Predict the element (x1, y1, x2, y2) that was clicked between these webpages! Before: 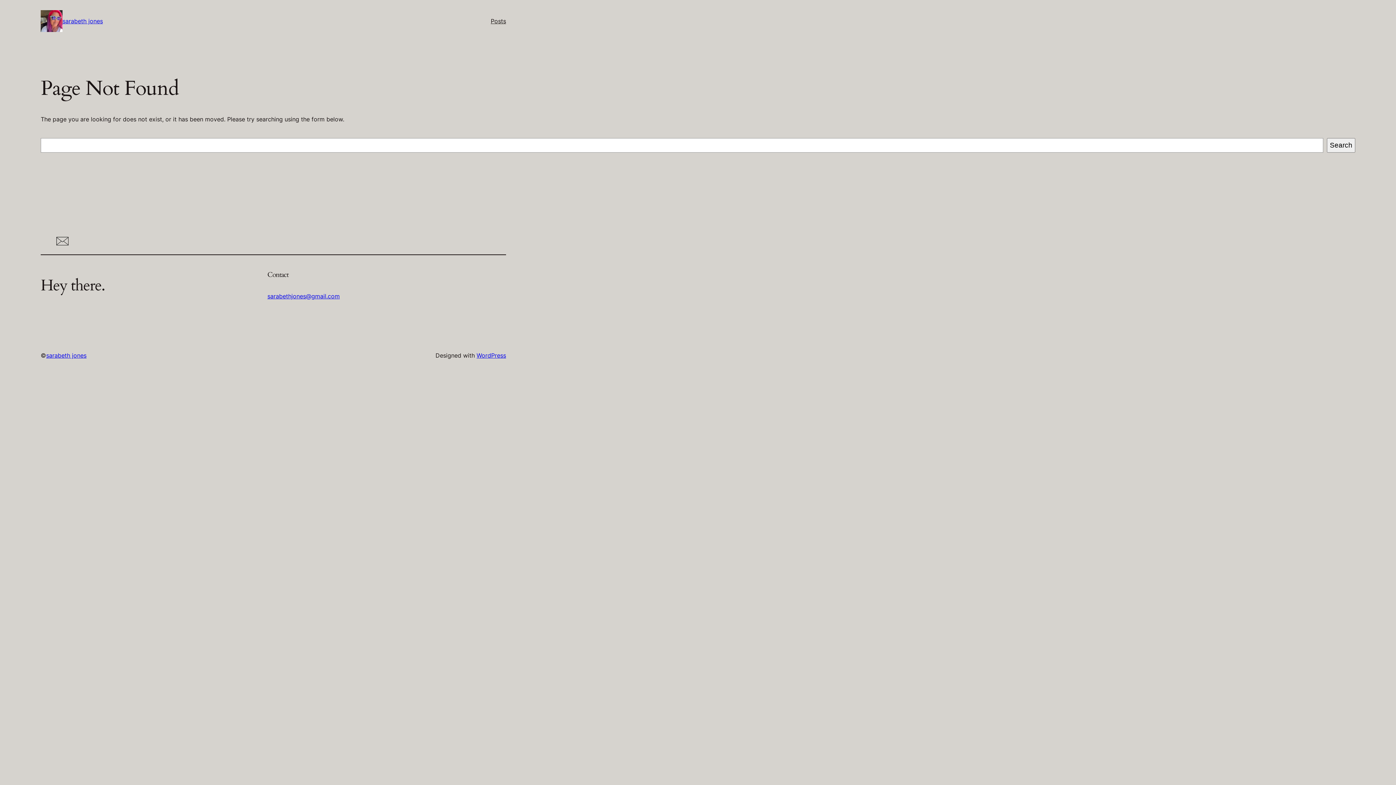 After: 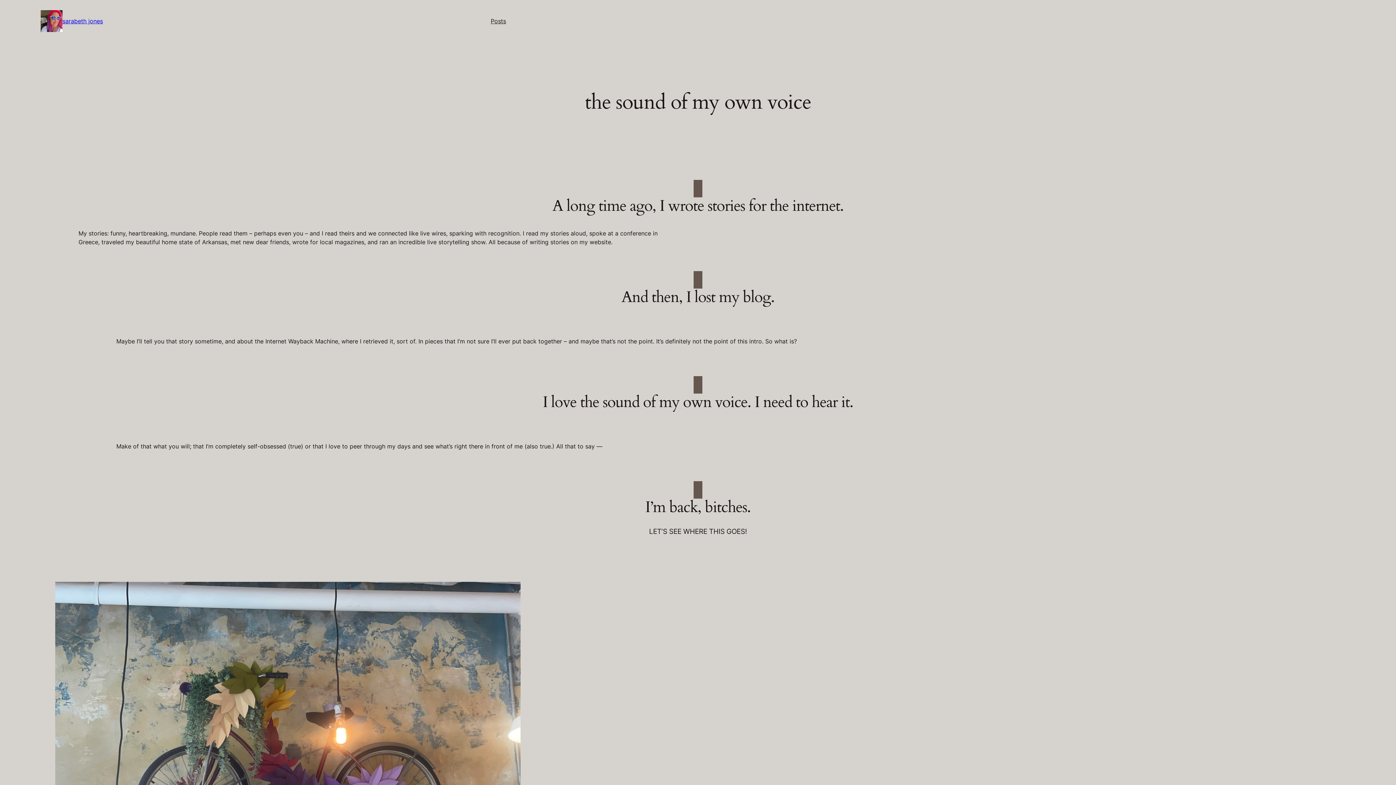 Action: label: sarabeth jones bbox: (46, 352, 86, 359)